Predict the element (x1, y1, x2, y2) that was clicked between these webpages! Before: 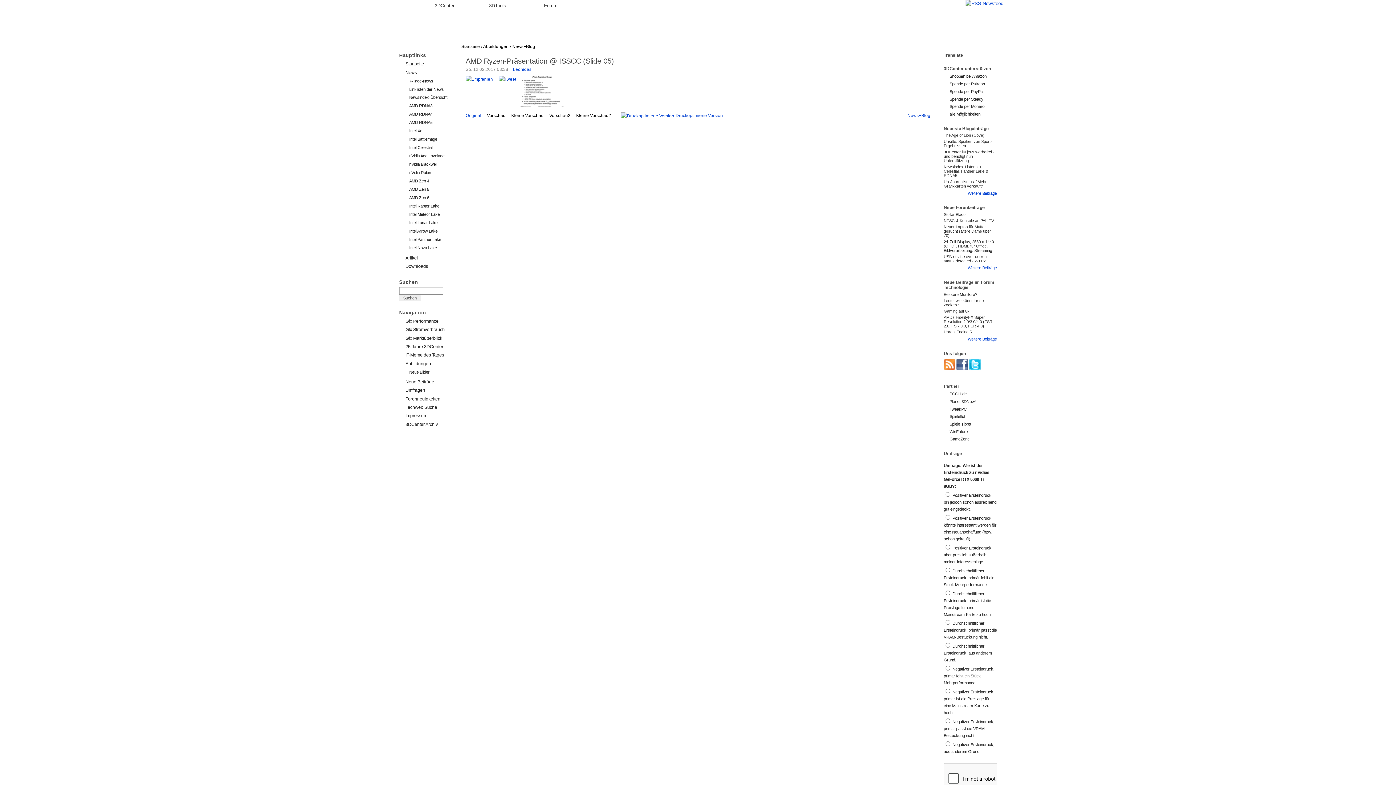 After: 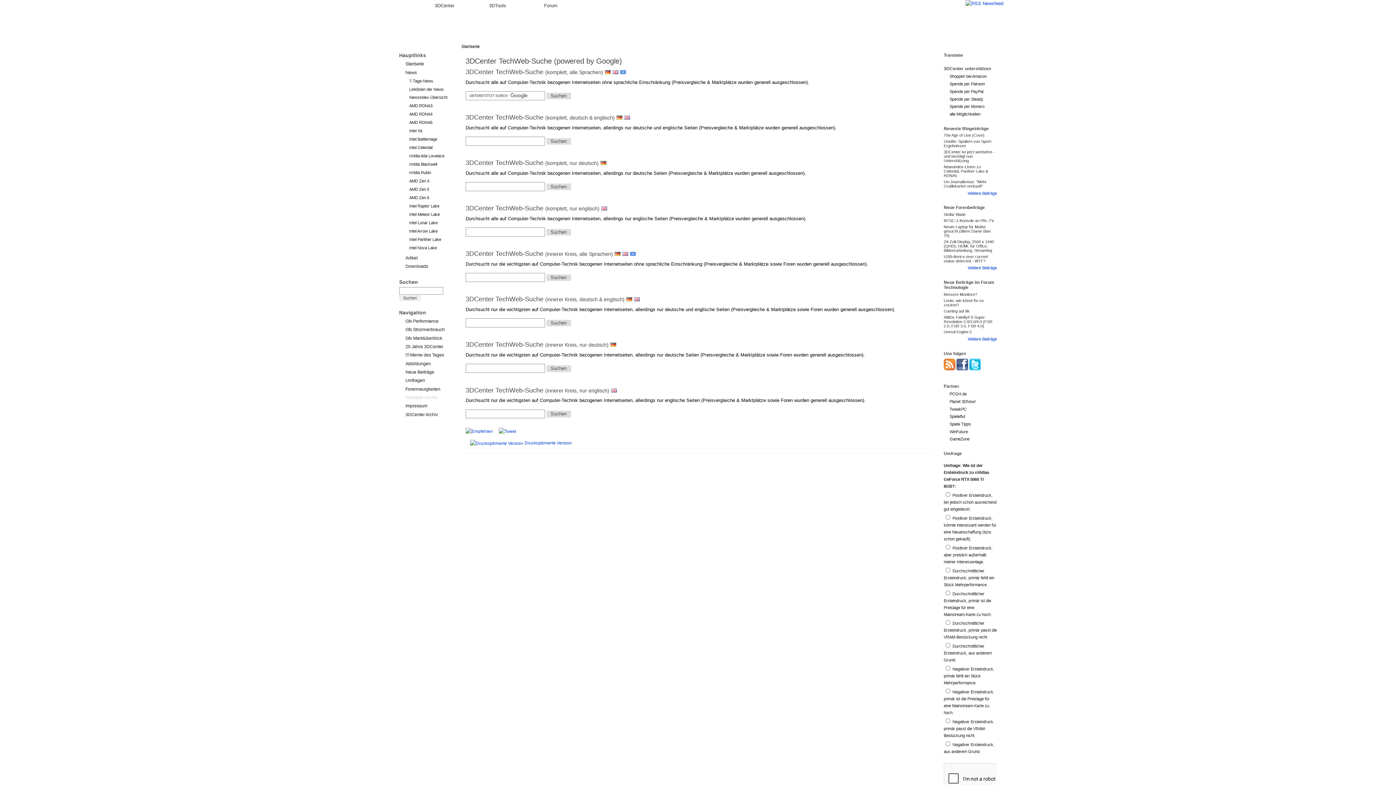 Action: label: Techweb Suche bbox: (405, 404, 452, 411)